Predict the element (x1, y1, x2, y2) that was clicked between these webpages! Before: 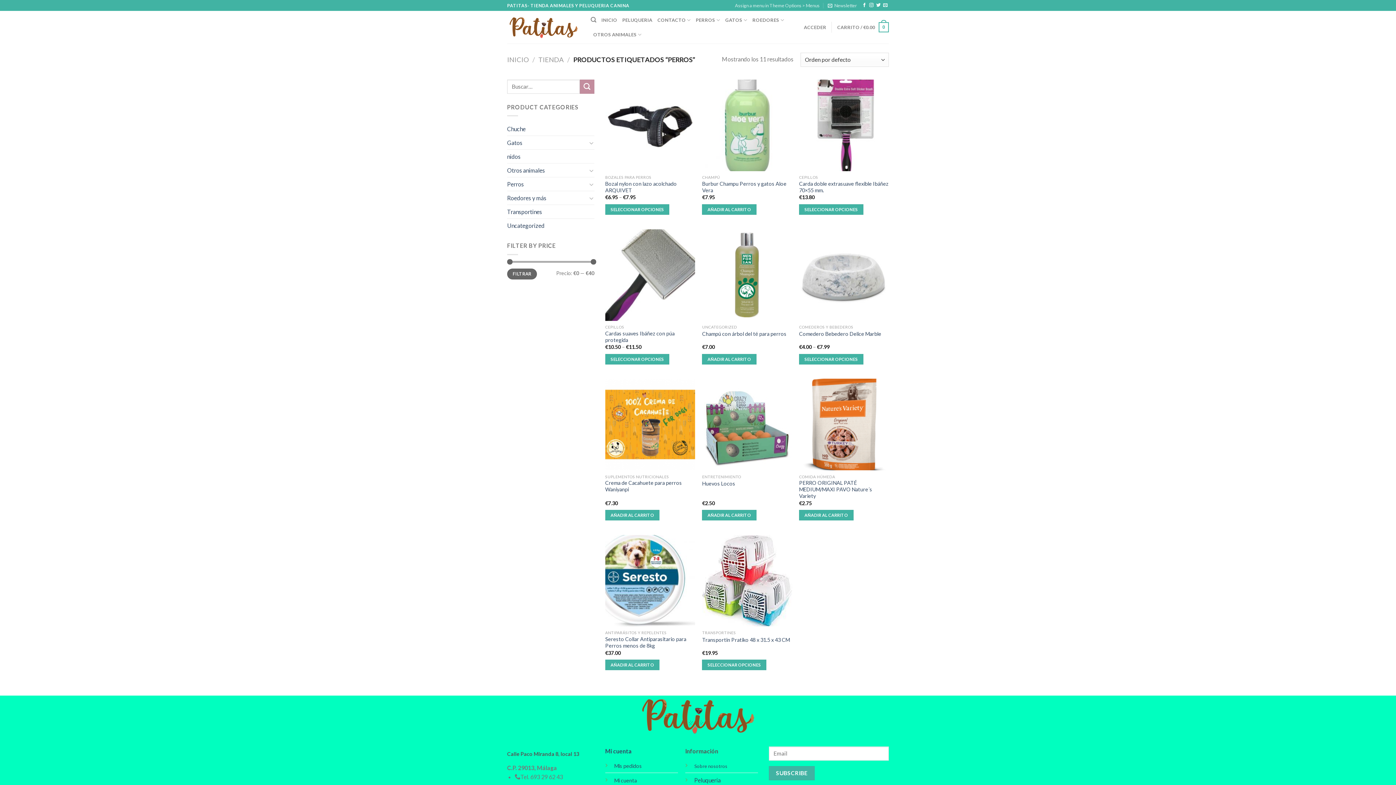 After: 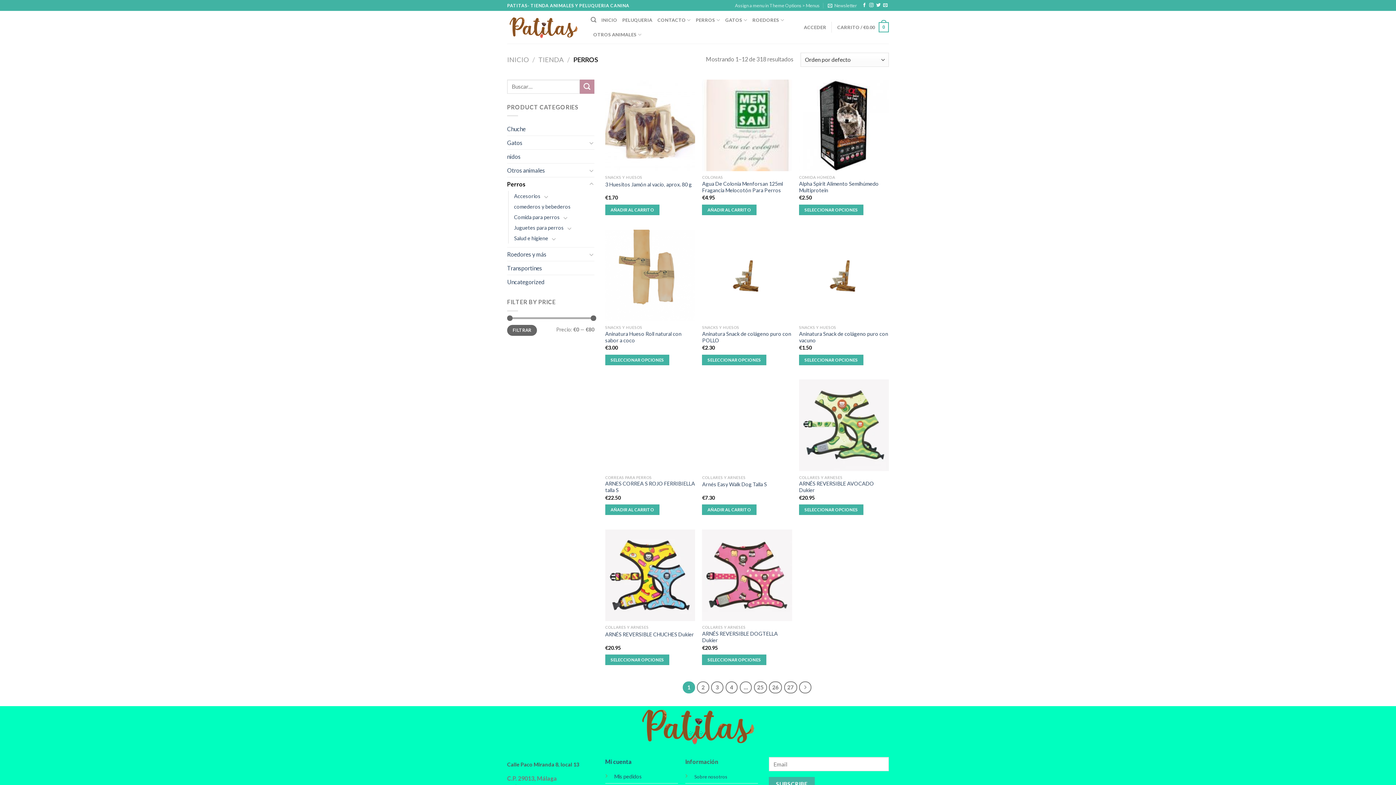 Action: bbox: (507, 177, 587, 191) label: Perros